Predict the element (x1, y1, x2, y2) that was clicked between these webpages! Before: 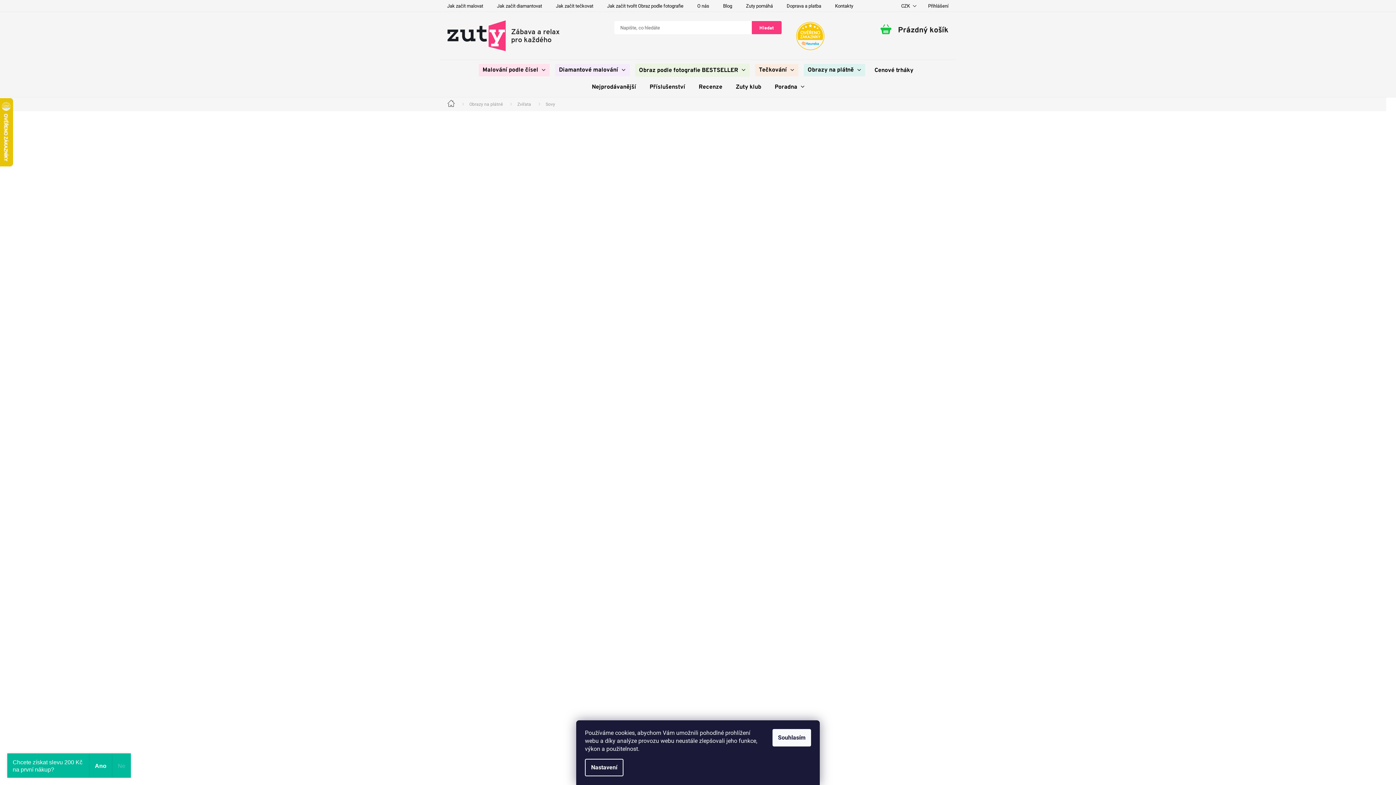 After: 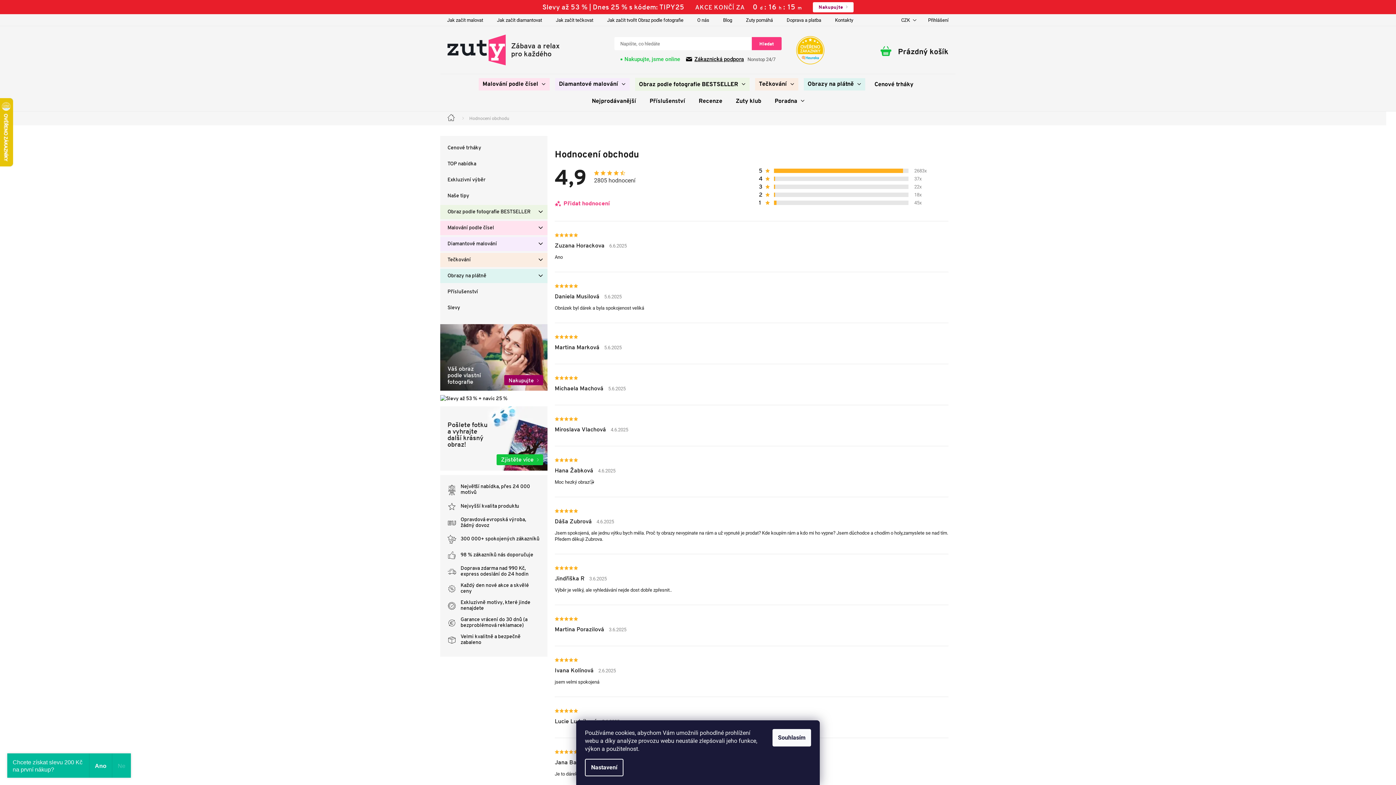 Action: label: Recenze bbox: (694, 80, 726, 93)